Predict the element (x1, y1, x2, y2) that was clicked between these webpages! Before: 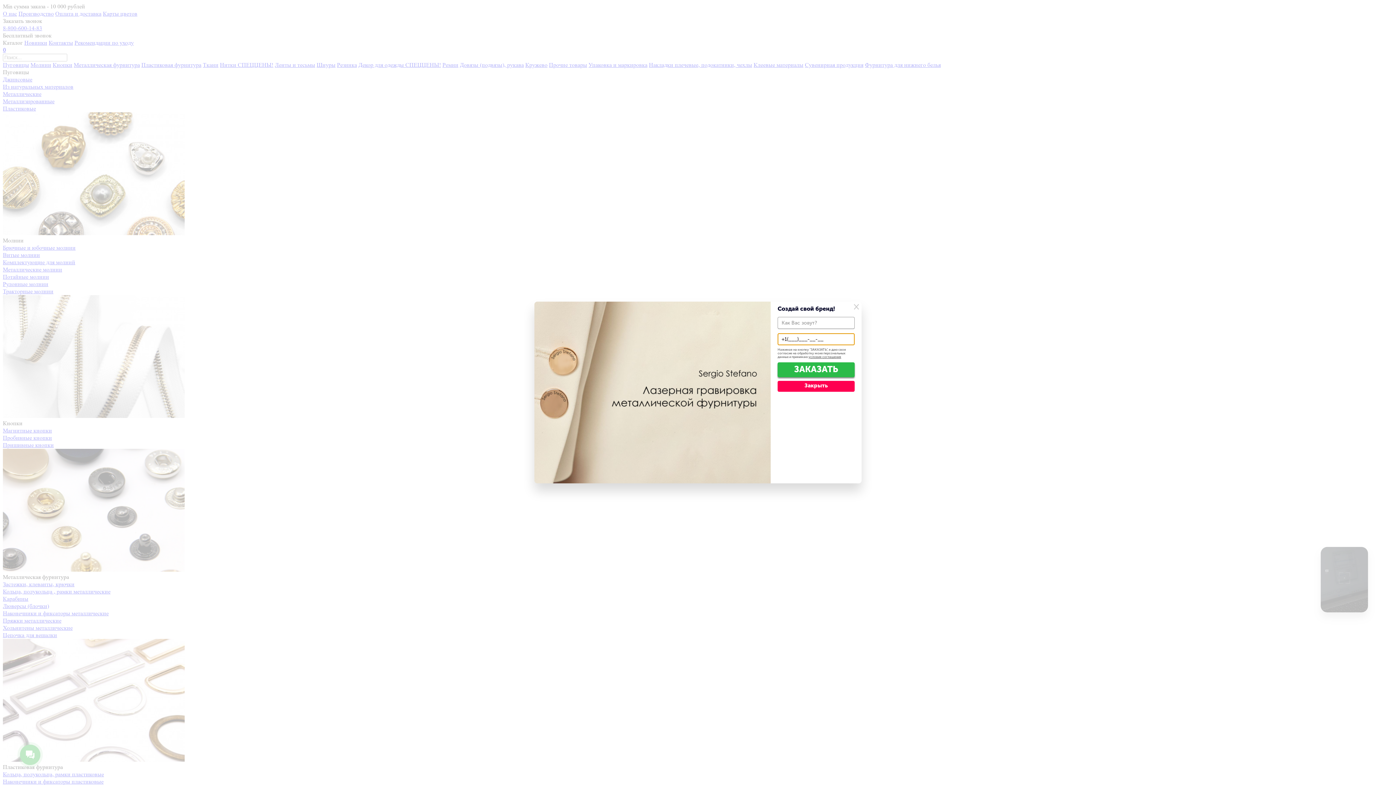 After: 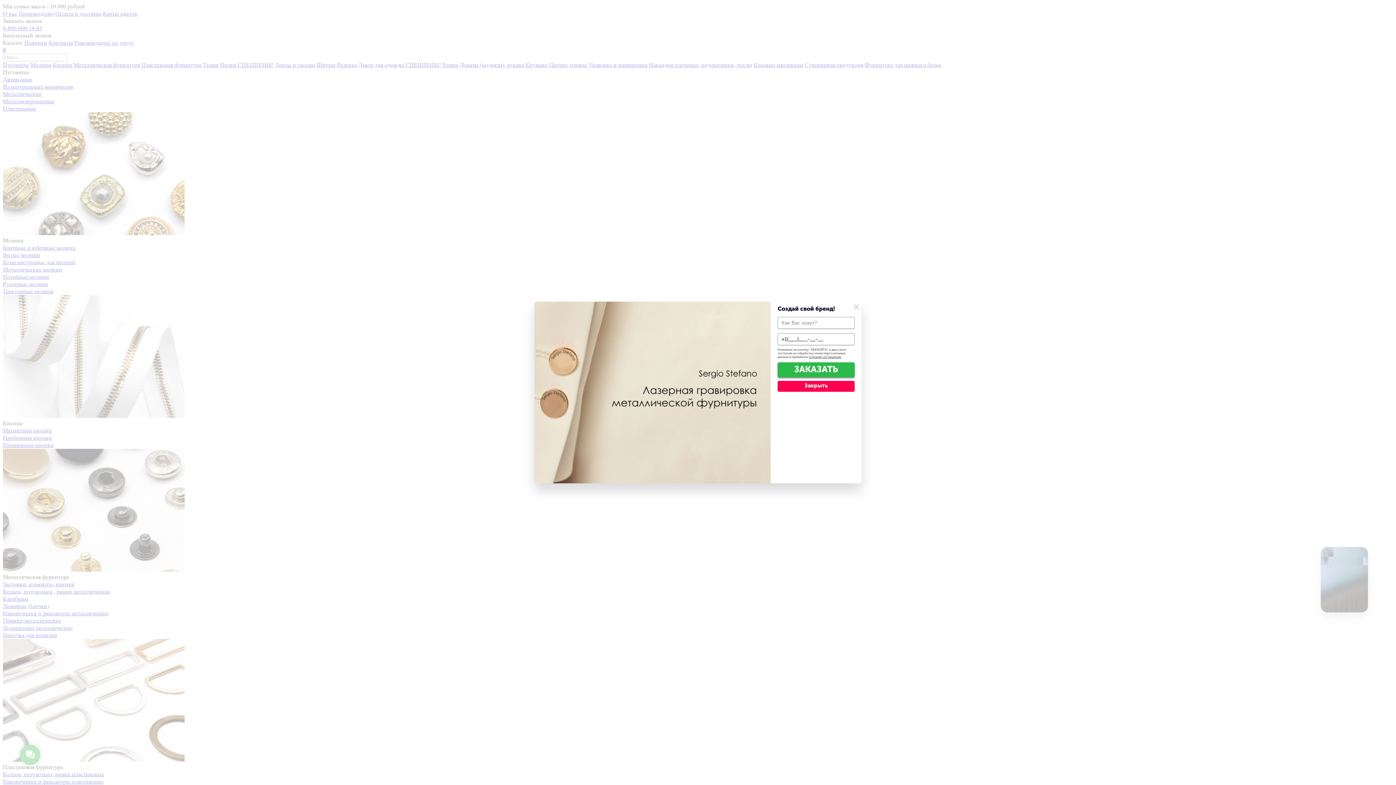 Action: bbox: (808, 355, 841, 358) label: условия соглашения